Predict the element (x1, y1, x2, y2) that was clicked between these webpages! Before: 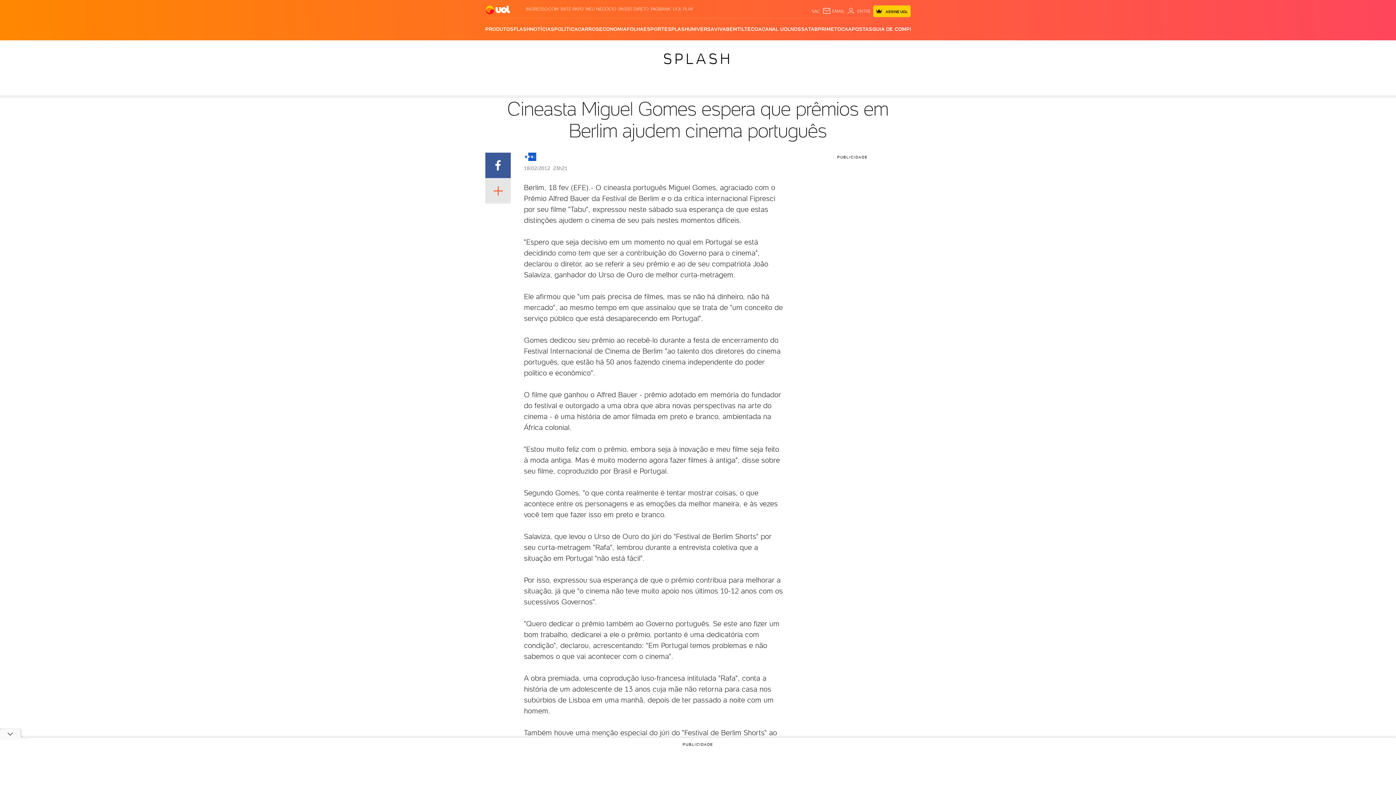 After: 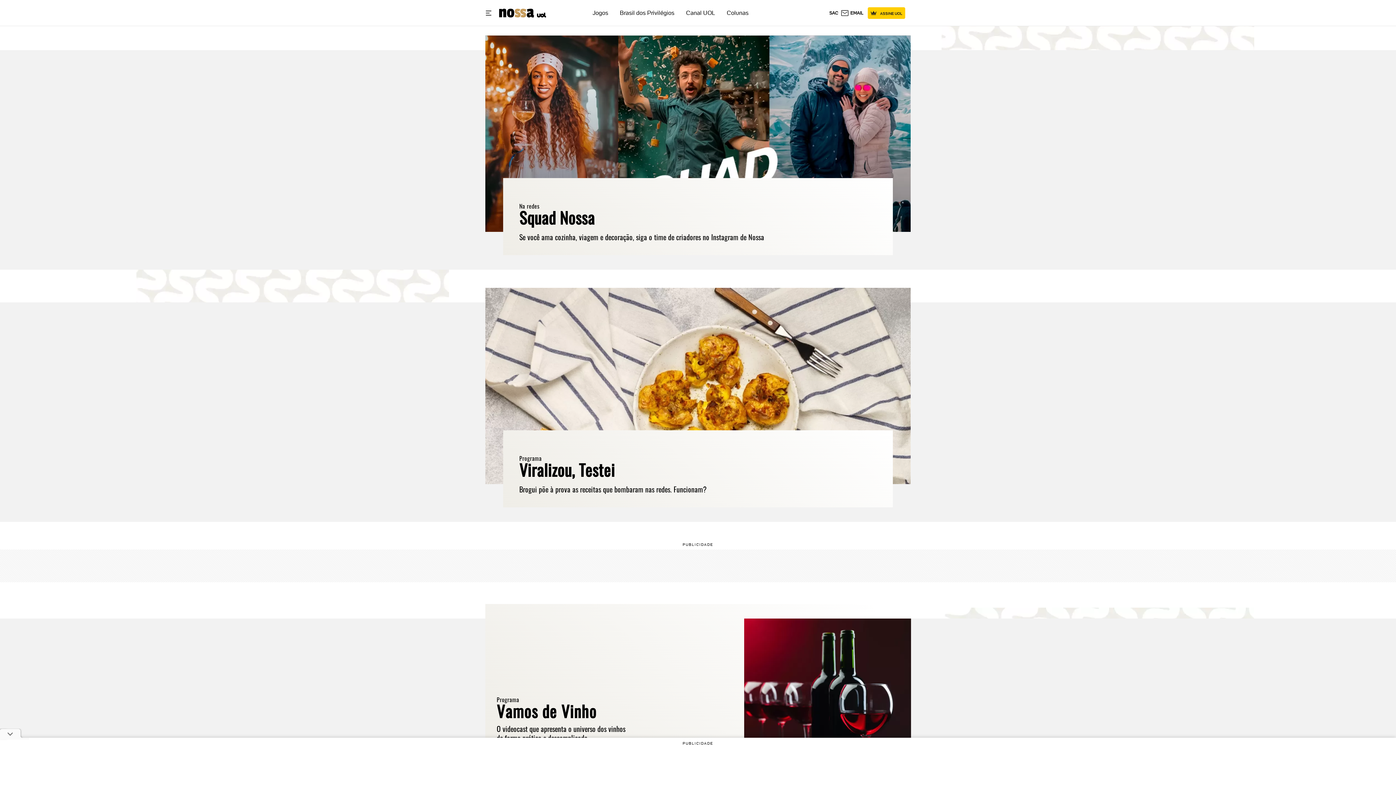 Action: bbox: (790, 18, 808, 40) label: NOSSA